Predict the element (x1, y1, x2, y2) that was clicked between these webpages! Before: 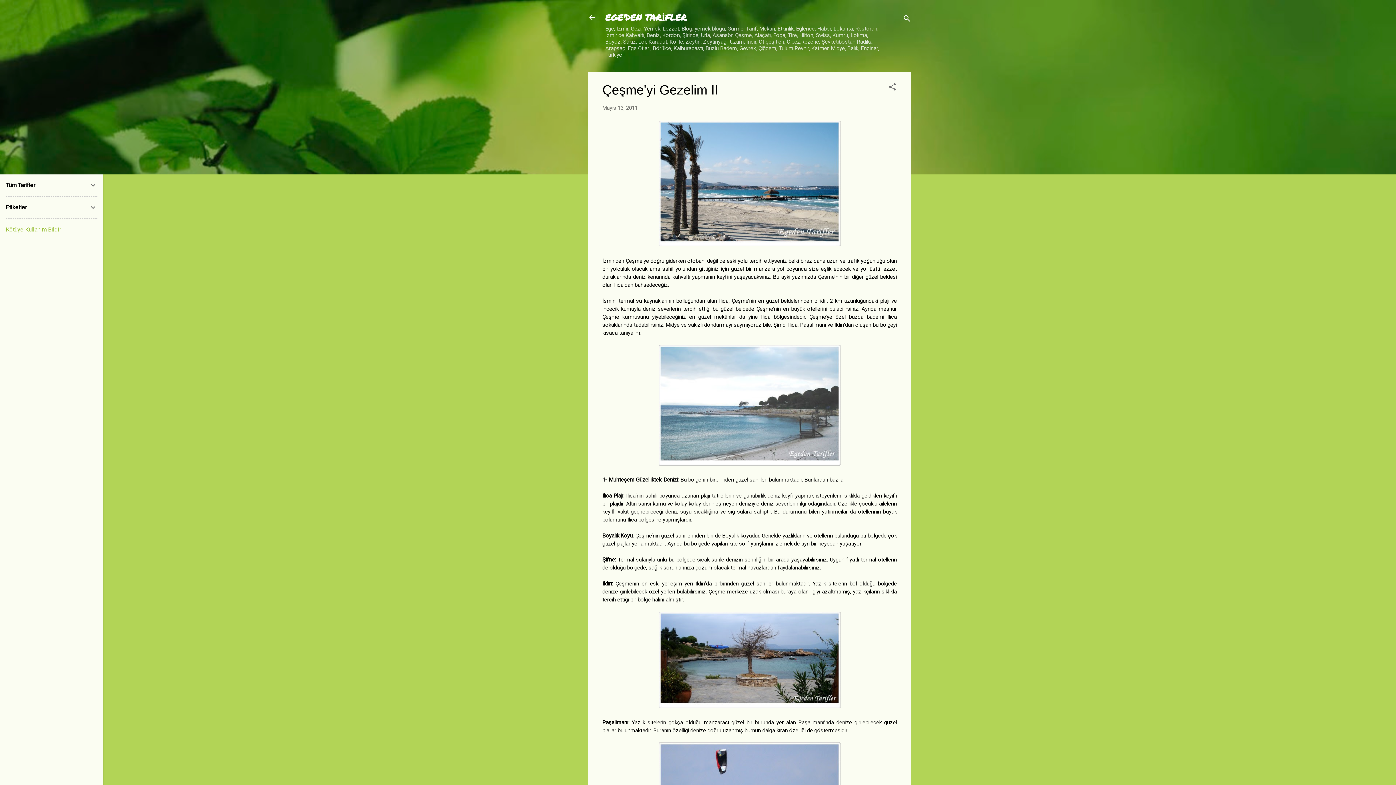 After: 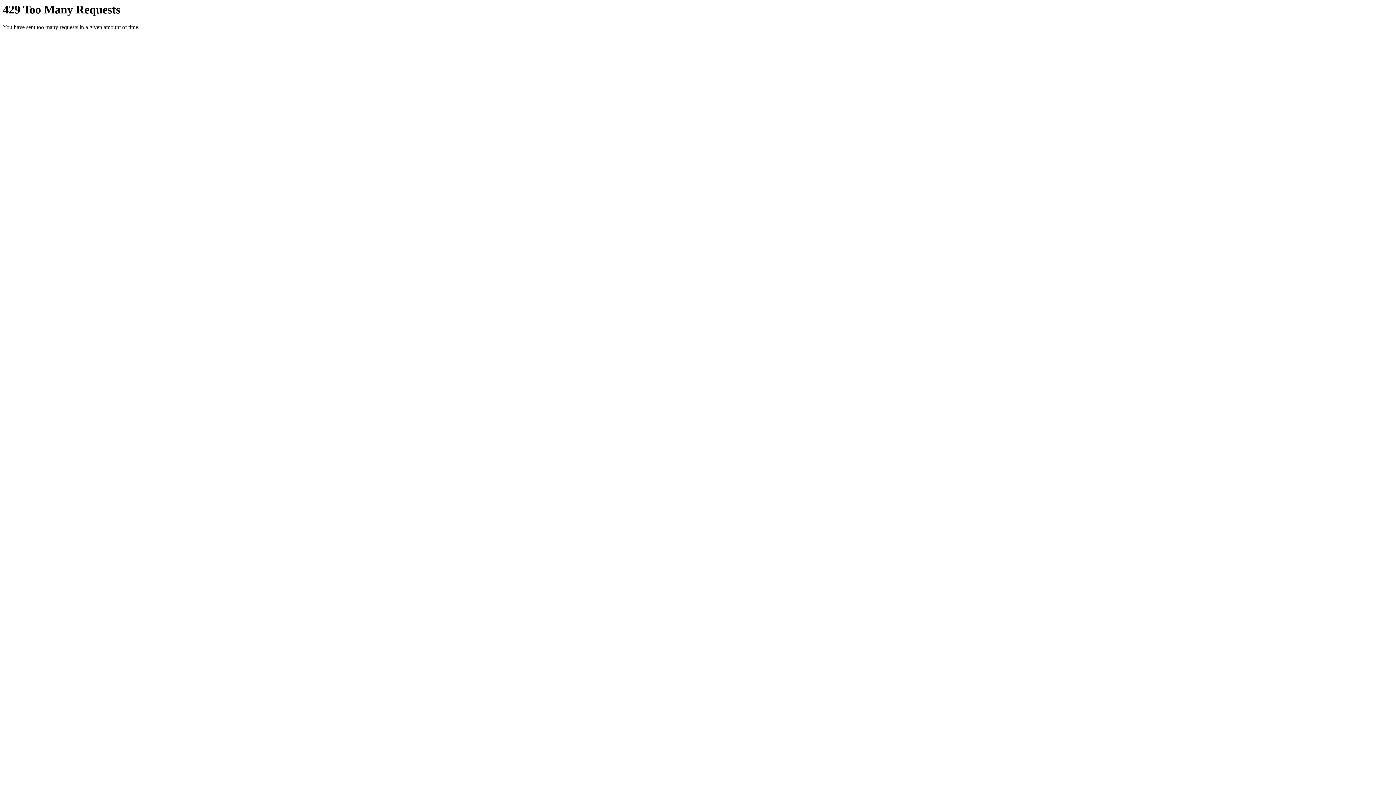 Action: bbox: (658, 703, 840, 710)